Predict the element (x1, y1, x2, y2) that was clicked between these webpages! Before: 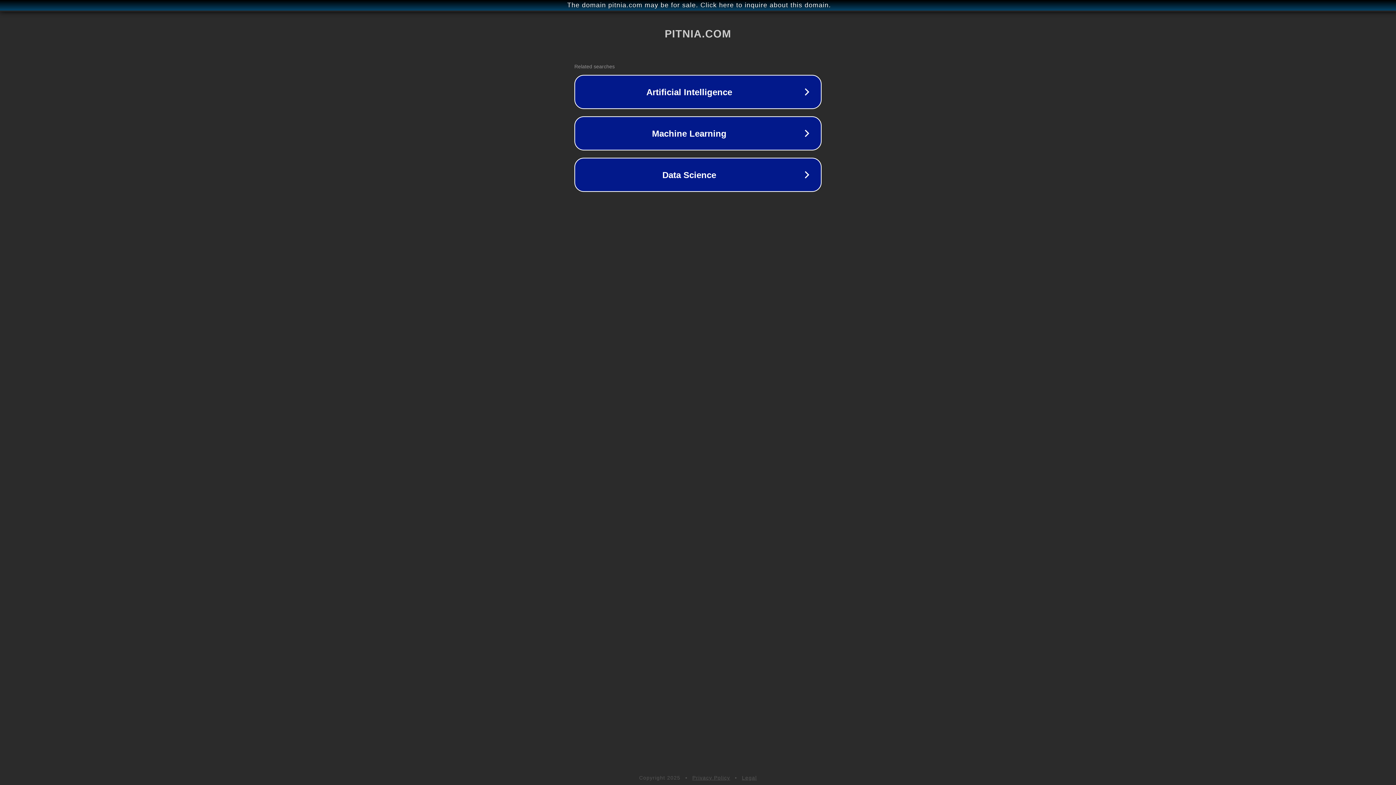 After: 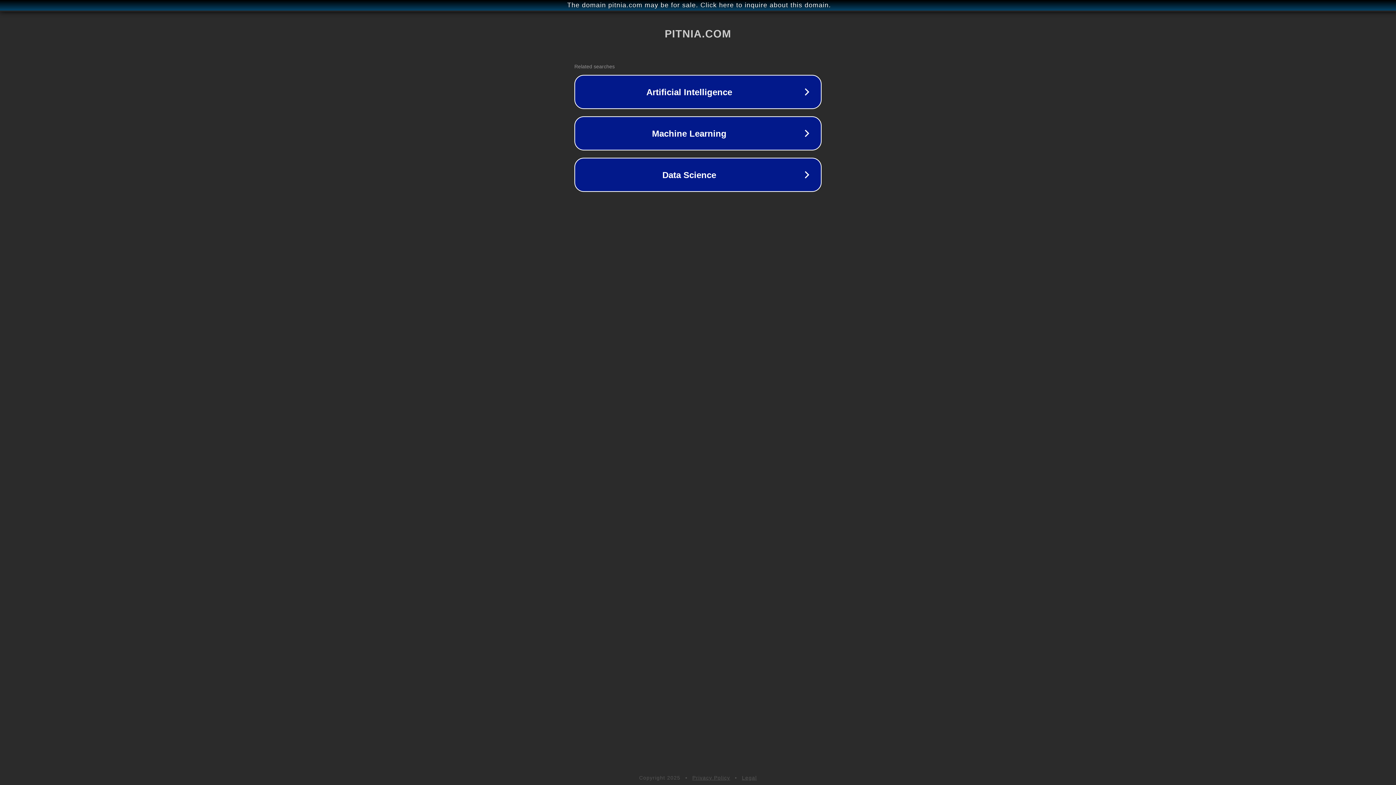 Action: label: Privacy Policy bbox: (692, 775, 730, 781)